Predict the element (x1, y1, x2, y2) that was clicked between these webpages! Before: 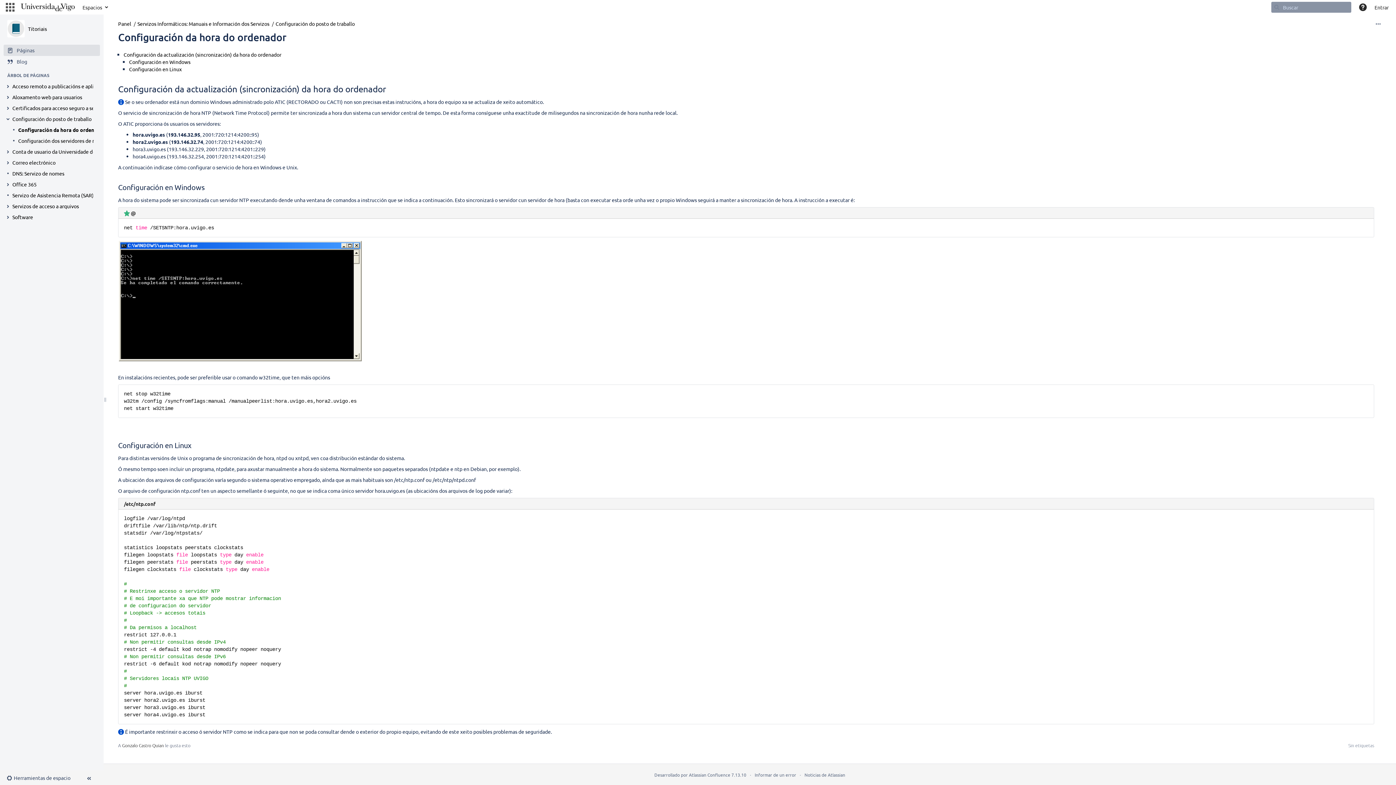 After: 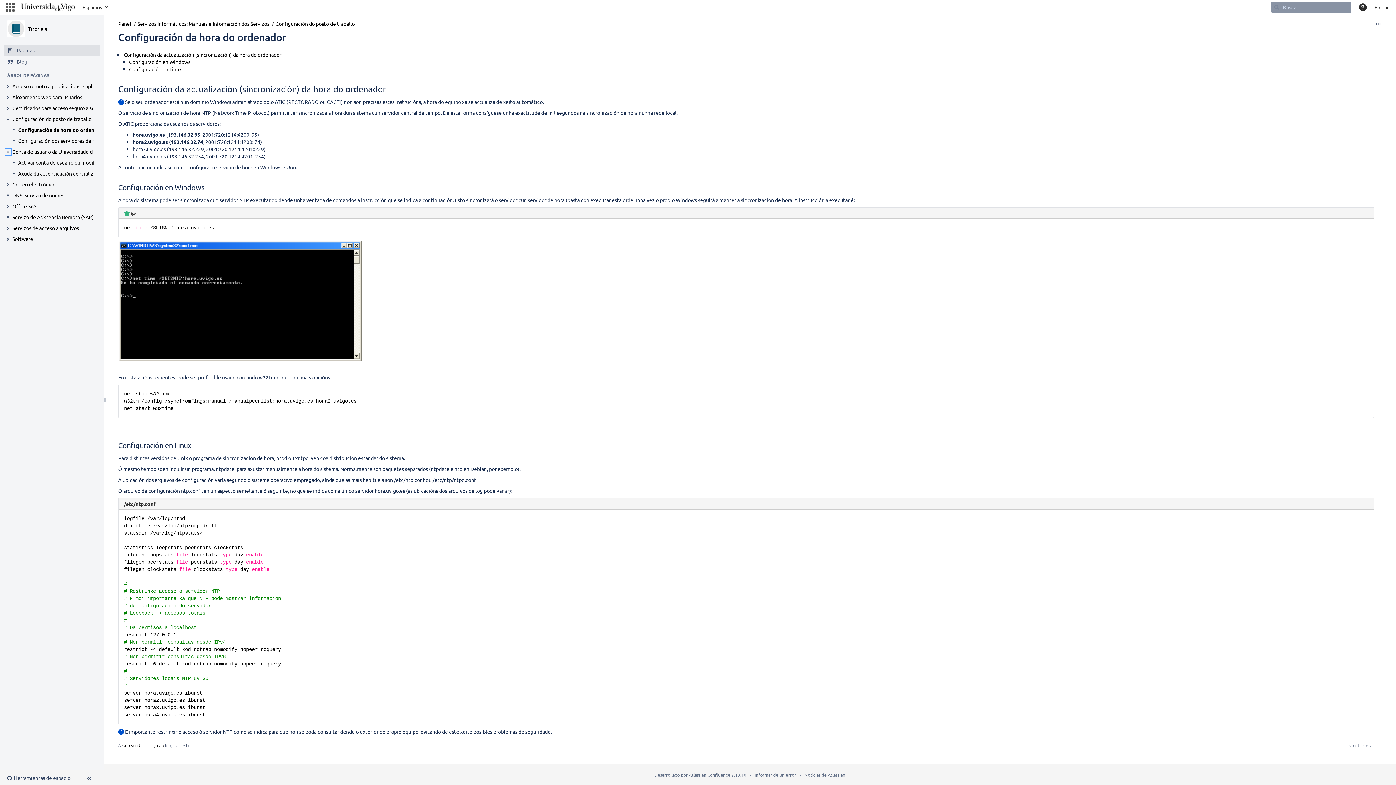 Action: label: Ampliar elemento Conta de usuario da Universidade de Vigo bbox: (5, 149, 10, 154)